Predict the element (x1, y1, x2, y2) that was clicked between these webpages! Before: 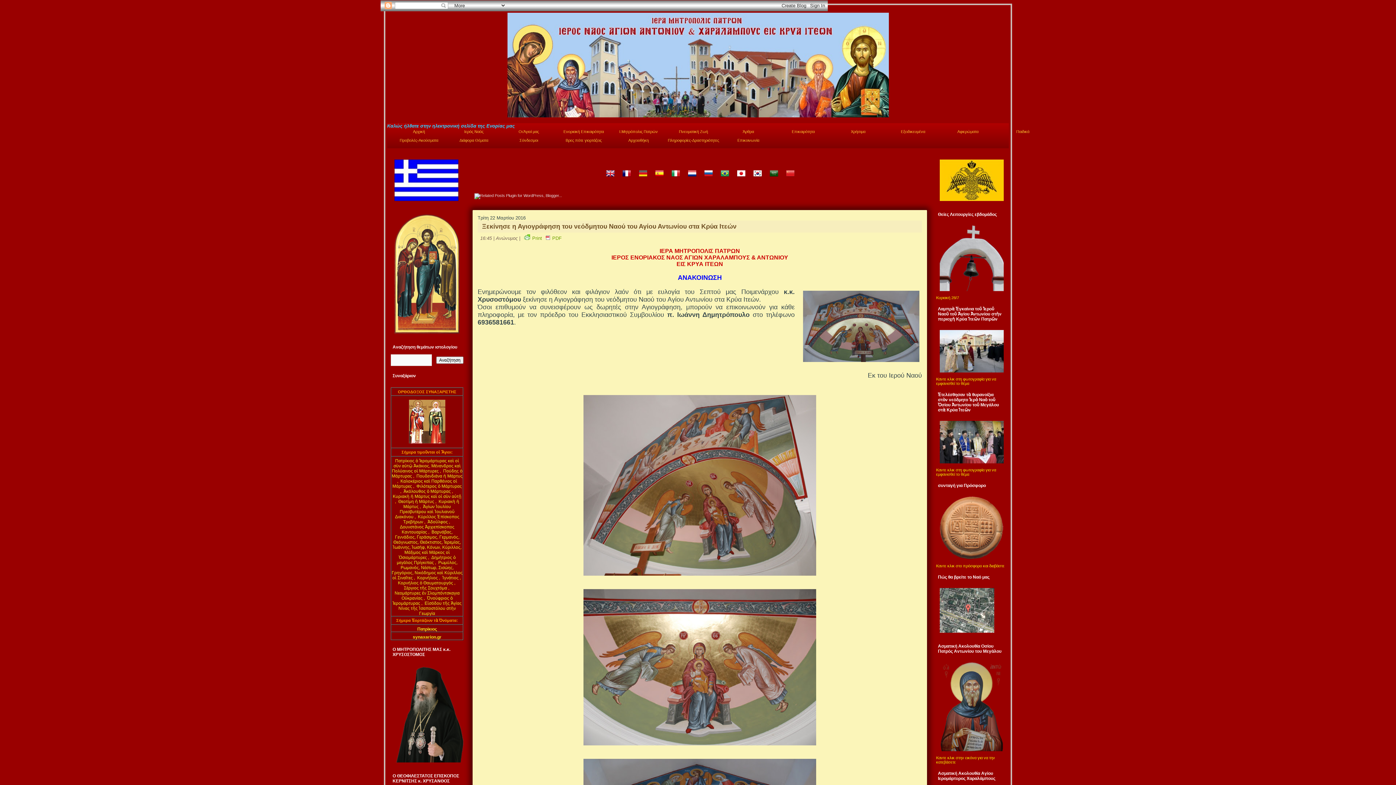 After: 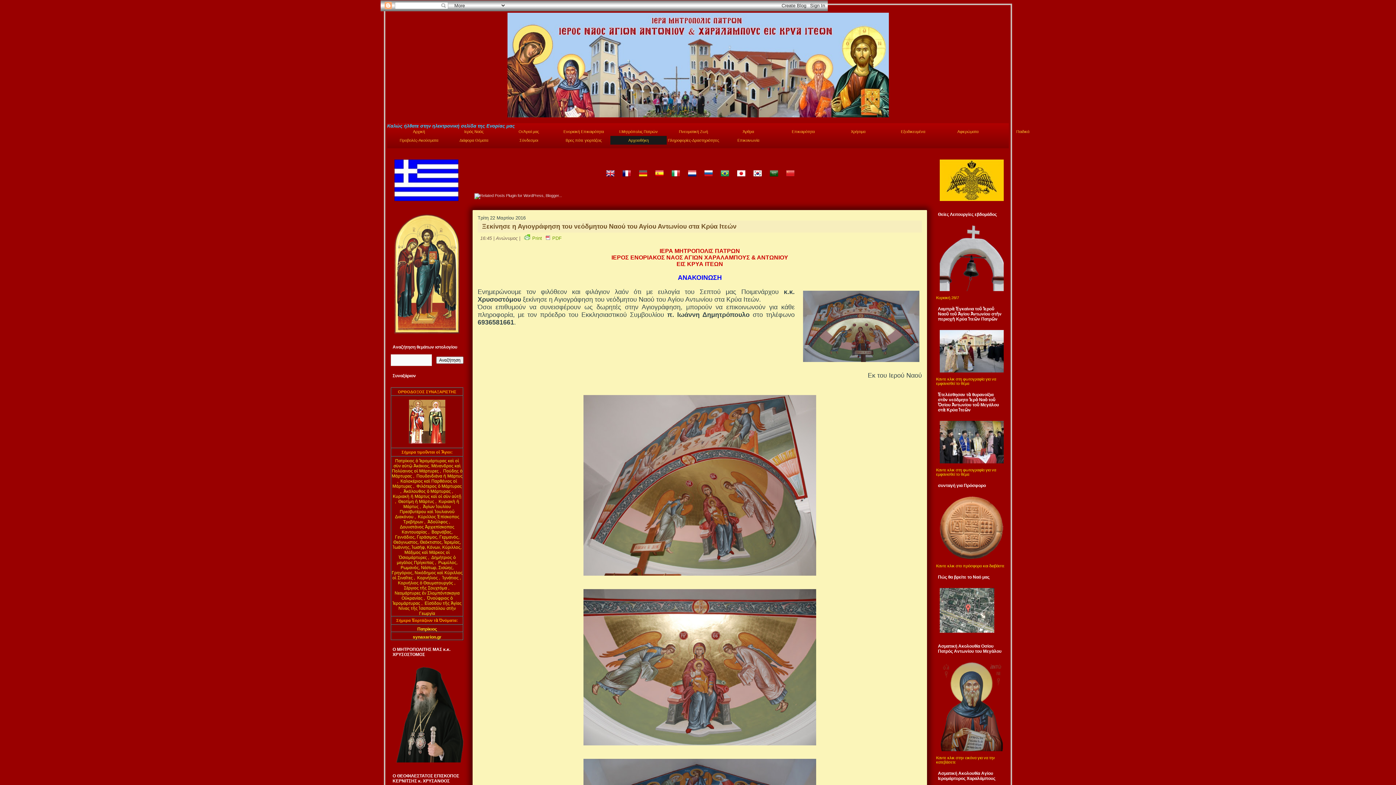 Action: bbox: (610, 136, 666, 144) label: Αρχειοθήκη